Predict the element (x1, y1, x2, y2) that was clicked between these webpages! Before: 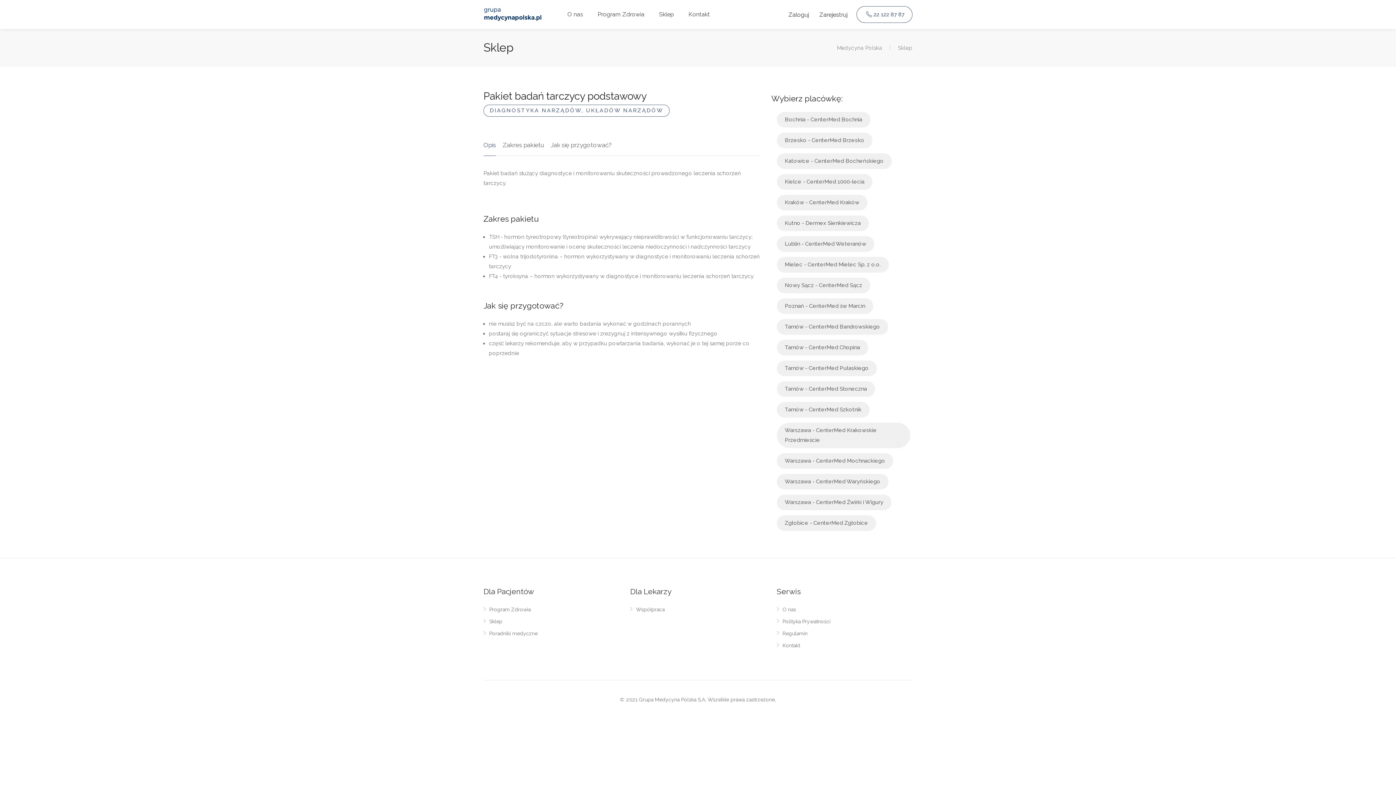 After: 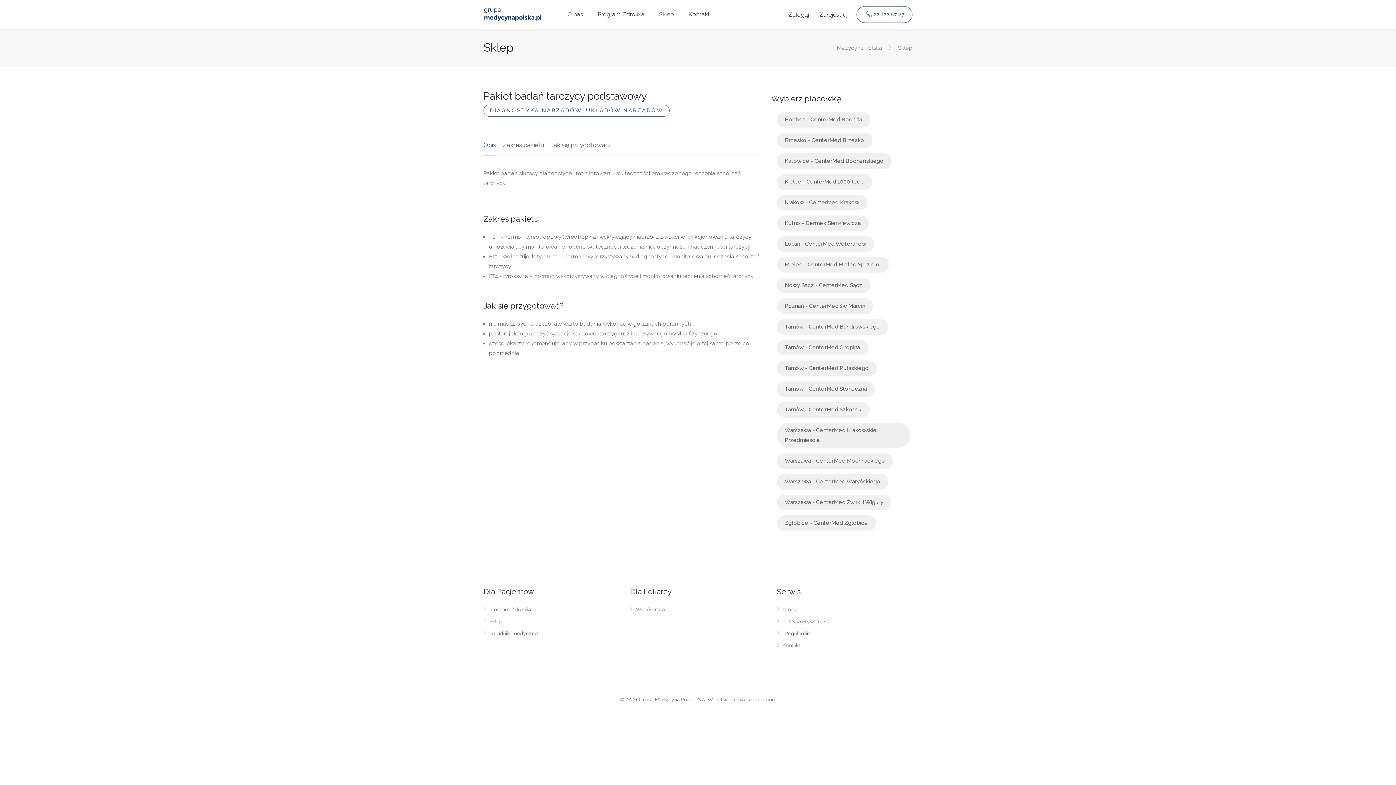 Action: label: Regulamin bbox: (776, 630, 807, 641)